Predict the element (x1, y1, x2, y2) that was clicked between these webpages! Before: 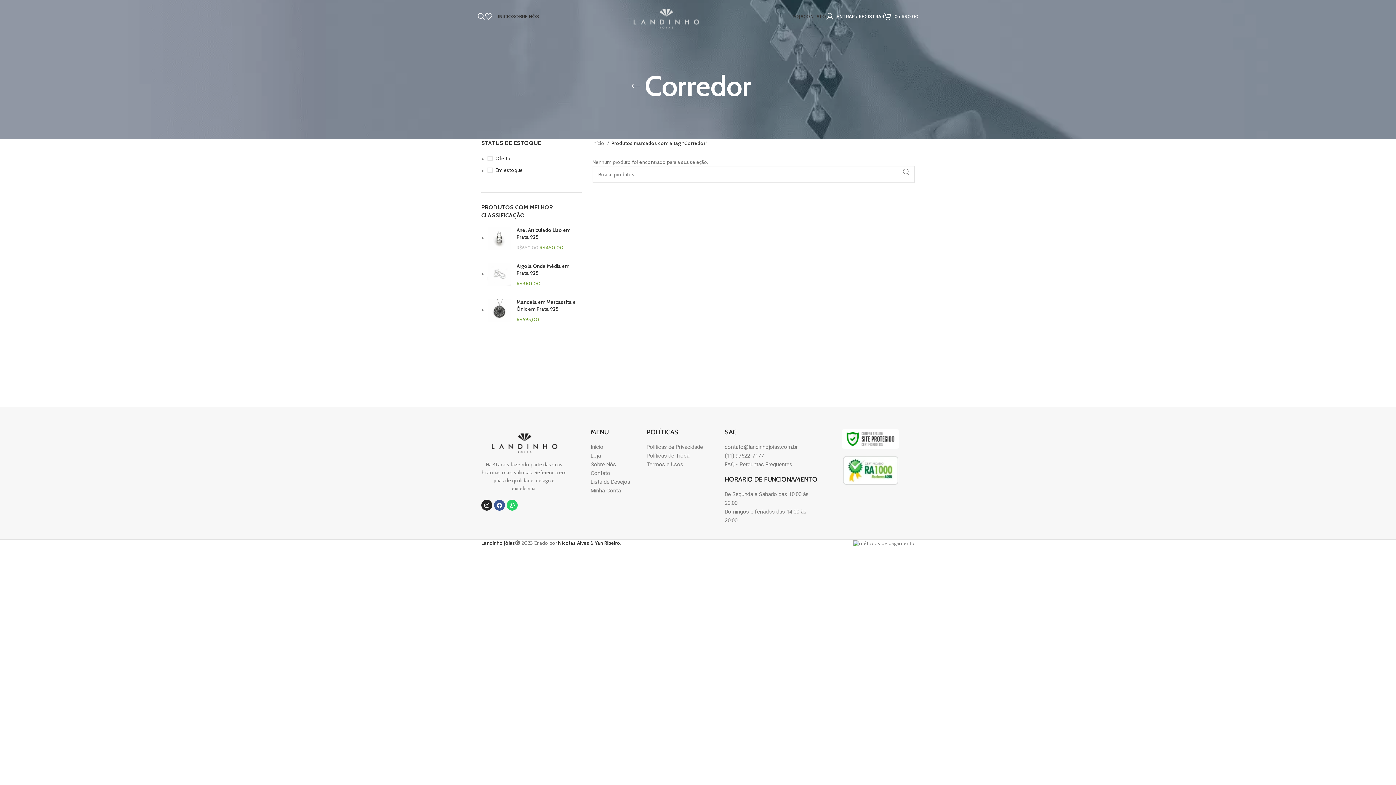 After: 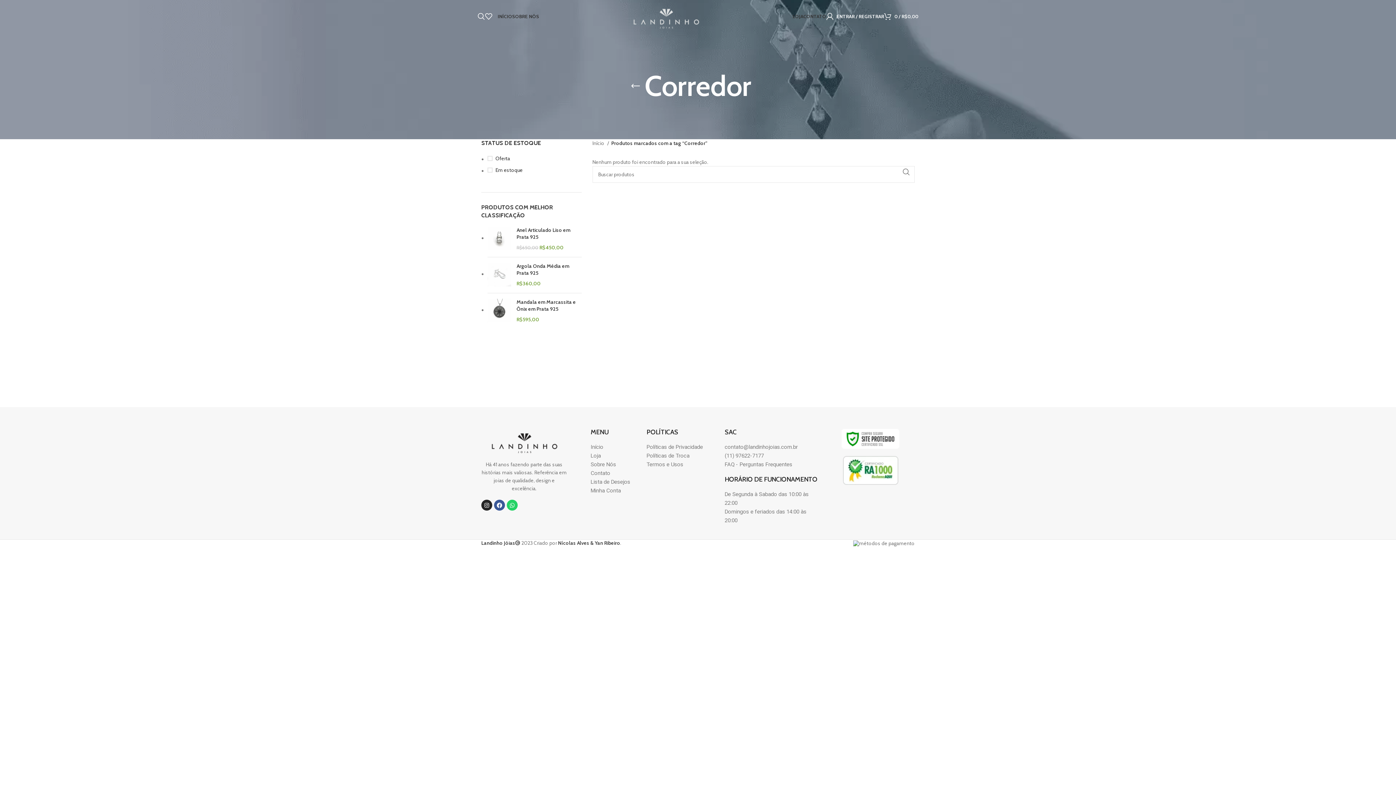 Action: bbox: (646, 451, 717, 460) label: Políticas de Troca